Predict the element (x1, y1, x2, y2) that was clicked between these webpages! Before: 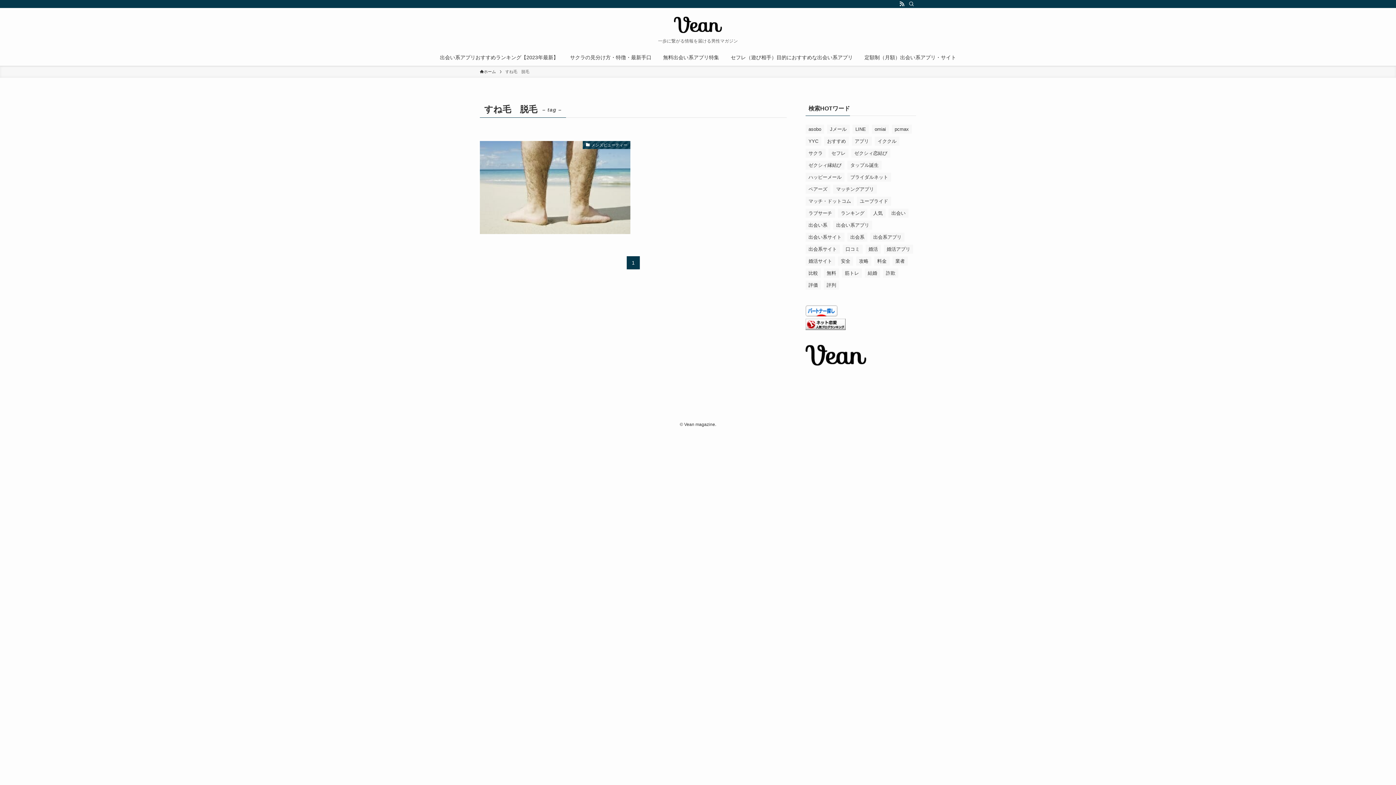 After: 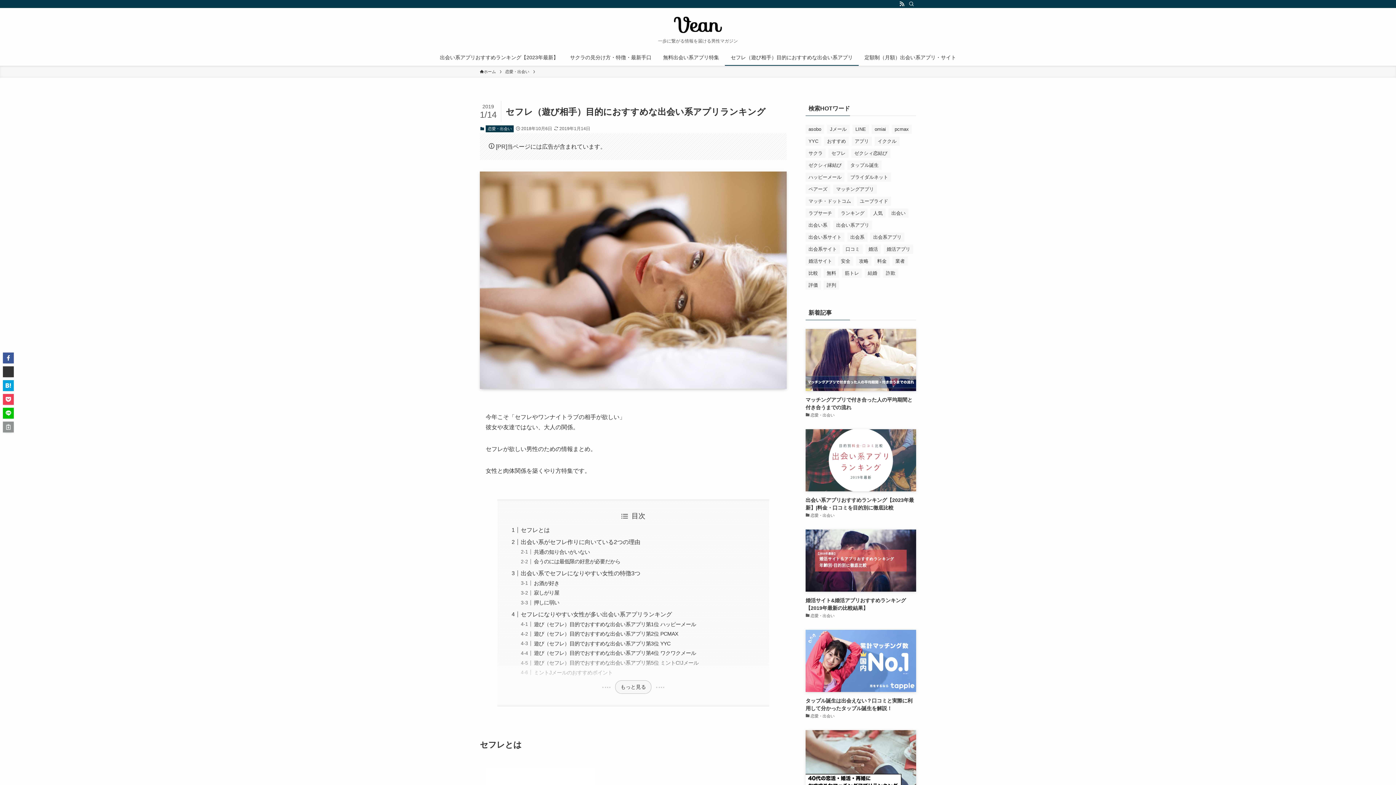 Action: label: セフレ（遊び相手）目的におすすめな出会い系アプリ bbox: (725, 49, 858, 65)